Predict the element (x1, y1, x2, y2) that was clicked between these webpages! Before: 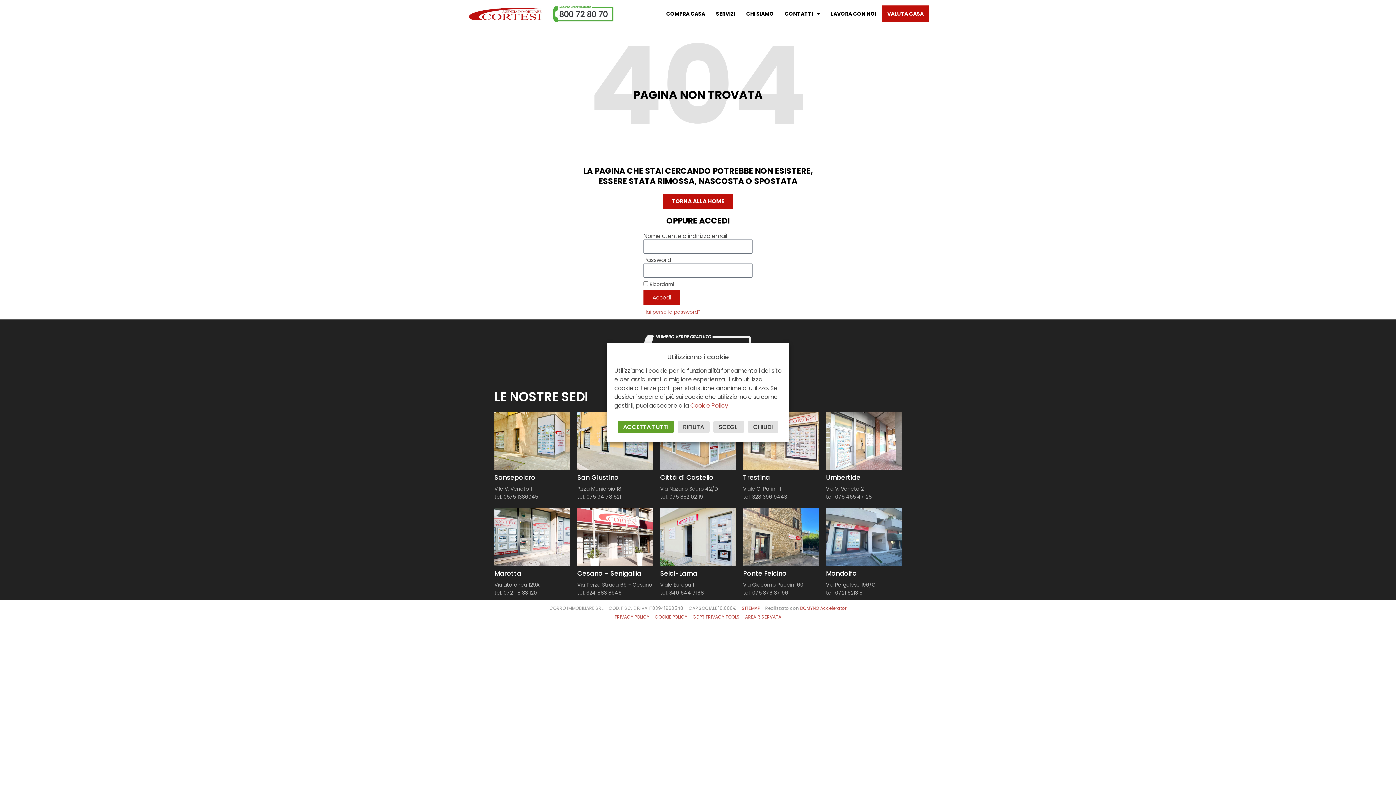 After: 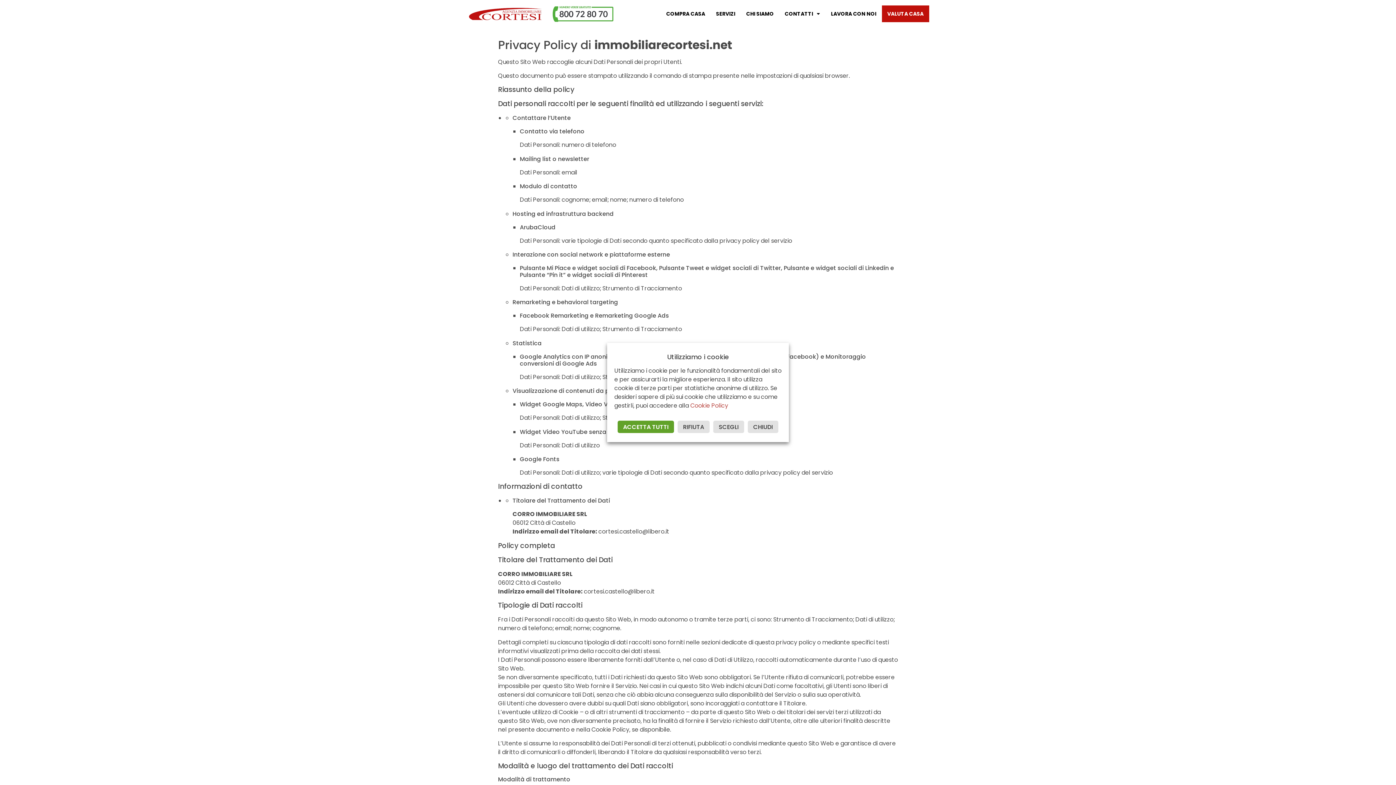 Action: bbox: (614, 614, 654, 620) label: PRIVACY POLICY – 